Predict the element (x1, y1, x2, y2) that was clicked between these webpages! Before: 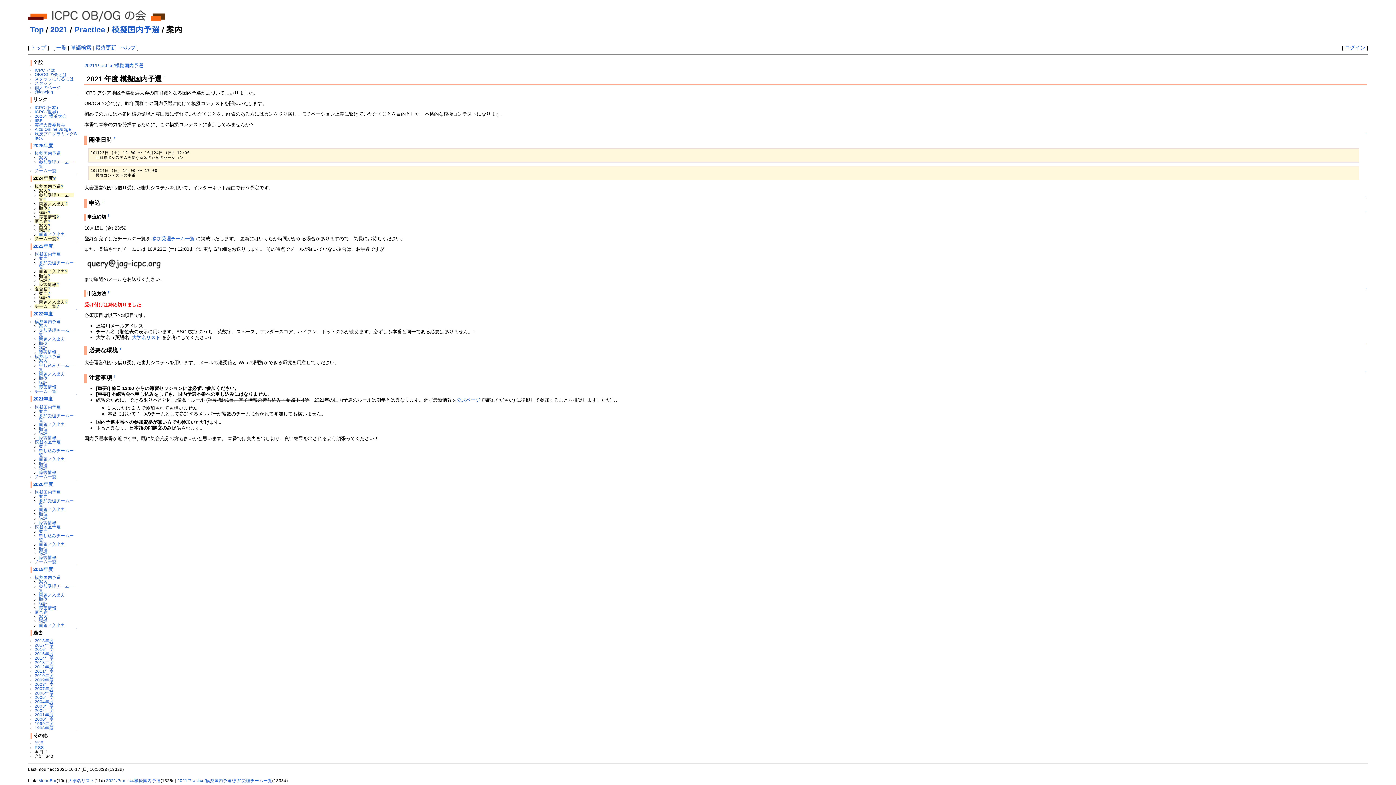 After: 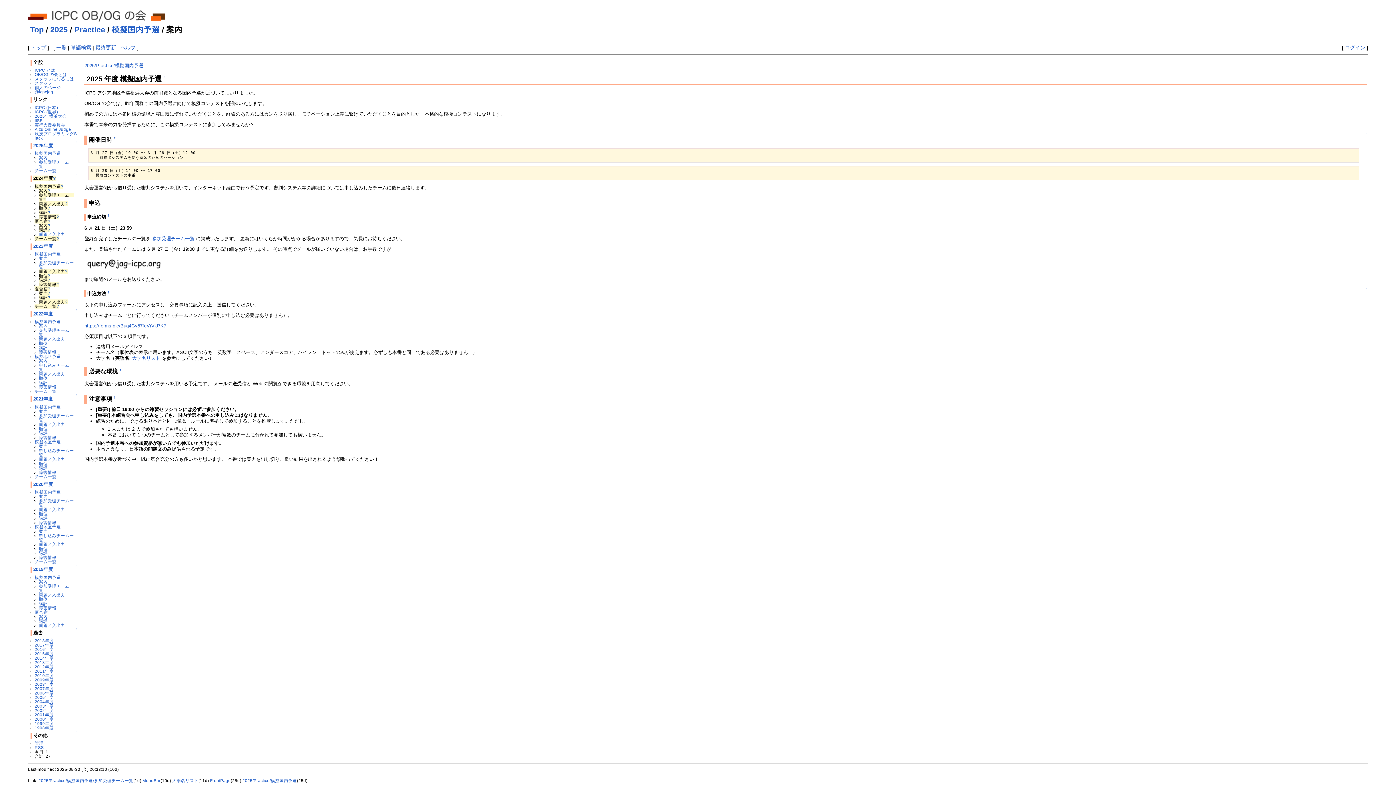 Action: bbox: (38, 155, 47, 160) label: 案内